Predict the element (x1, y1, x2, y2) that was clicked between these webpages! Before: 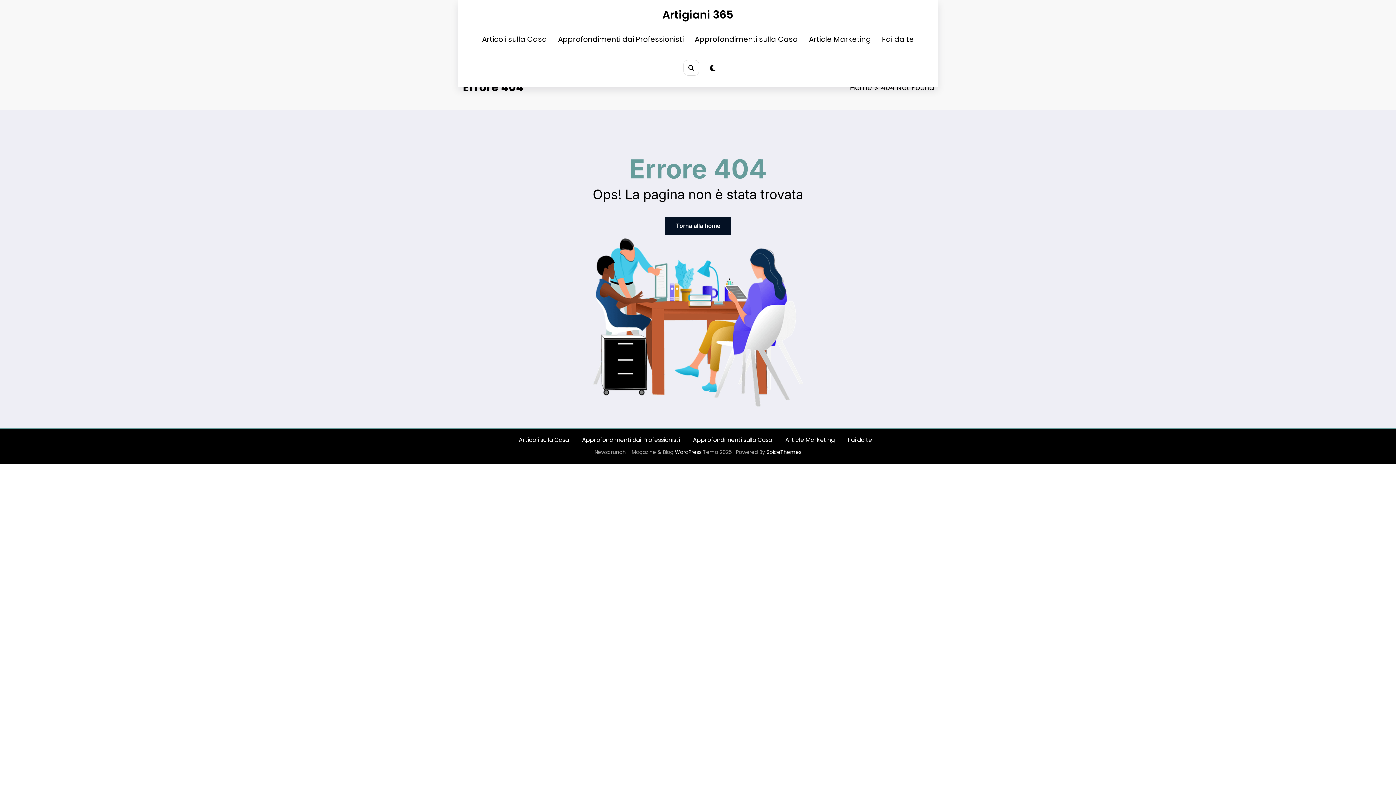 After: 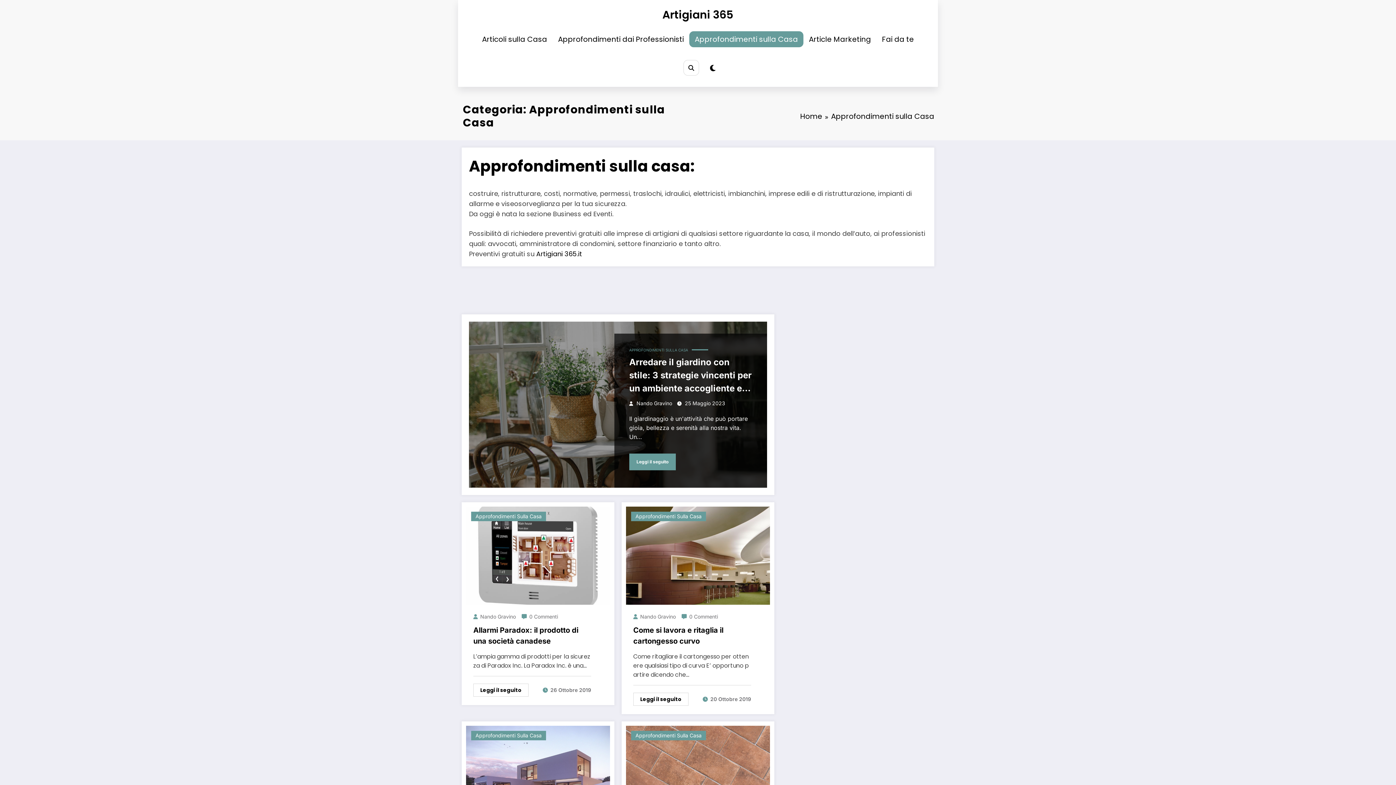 Action: bbox: (693, 435, 772, 444) label: Approfondimenti sulla Casa